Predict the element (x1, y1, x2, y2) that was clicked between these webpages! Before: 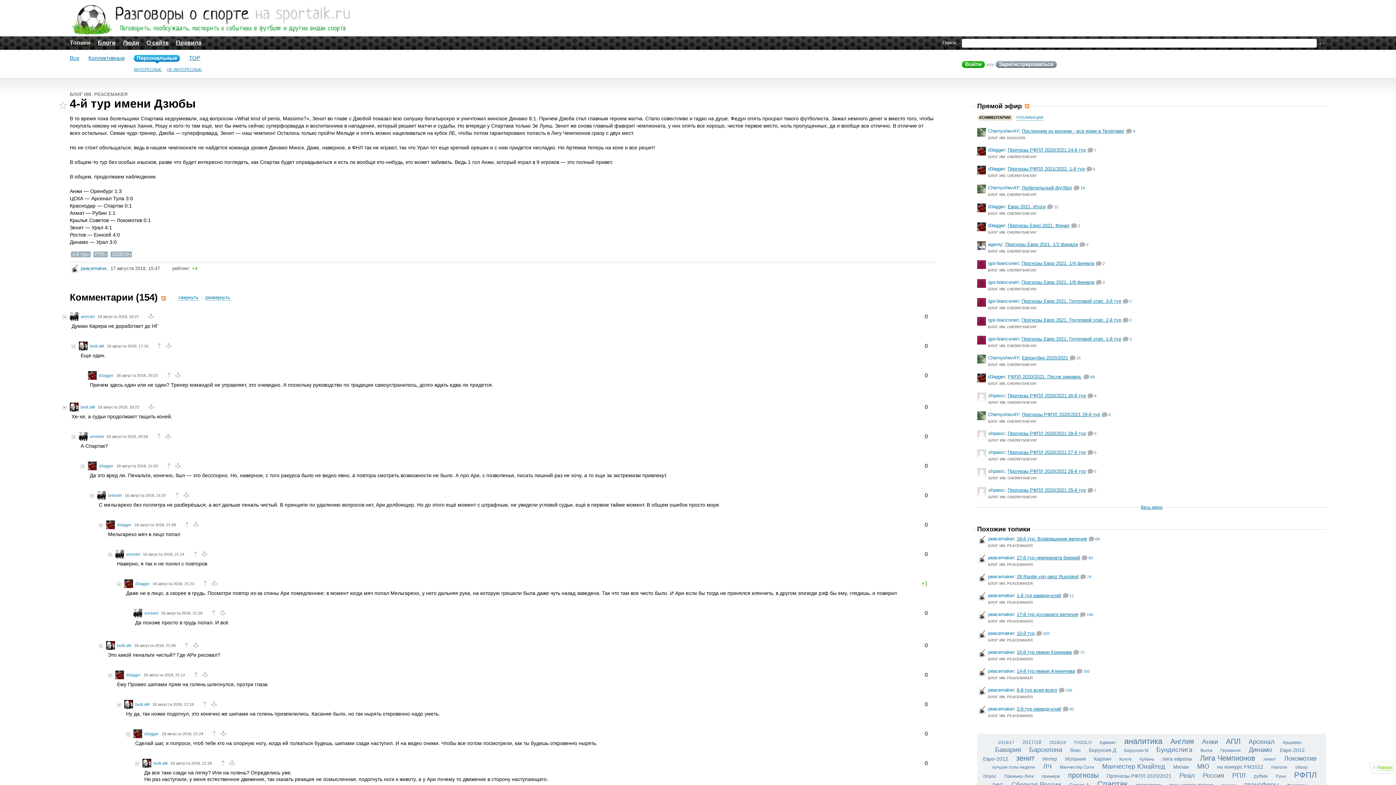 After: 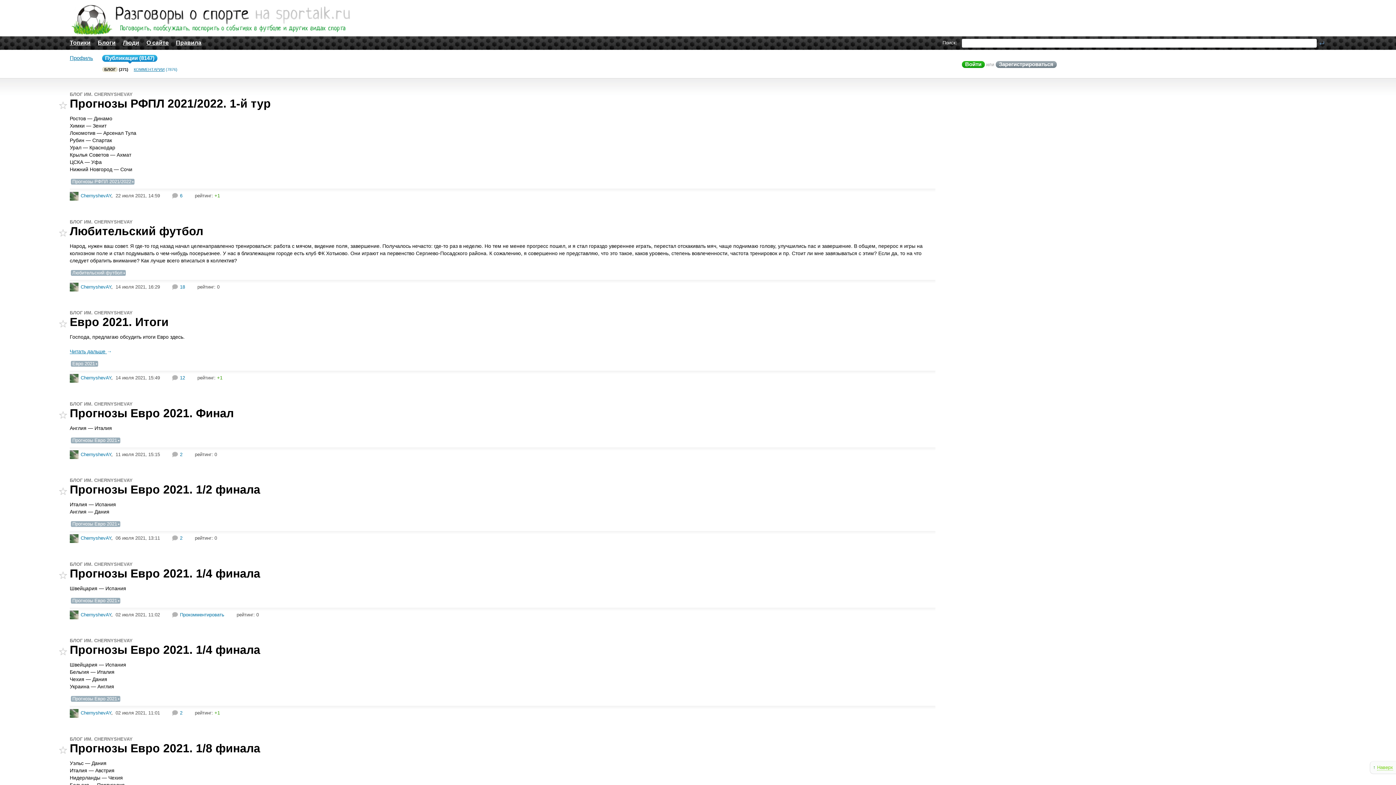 Action: bbox: (988, 154, 1037, 158) label: БЛОГ ИМ. CHERNYSHEVAY